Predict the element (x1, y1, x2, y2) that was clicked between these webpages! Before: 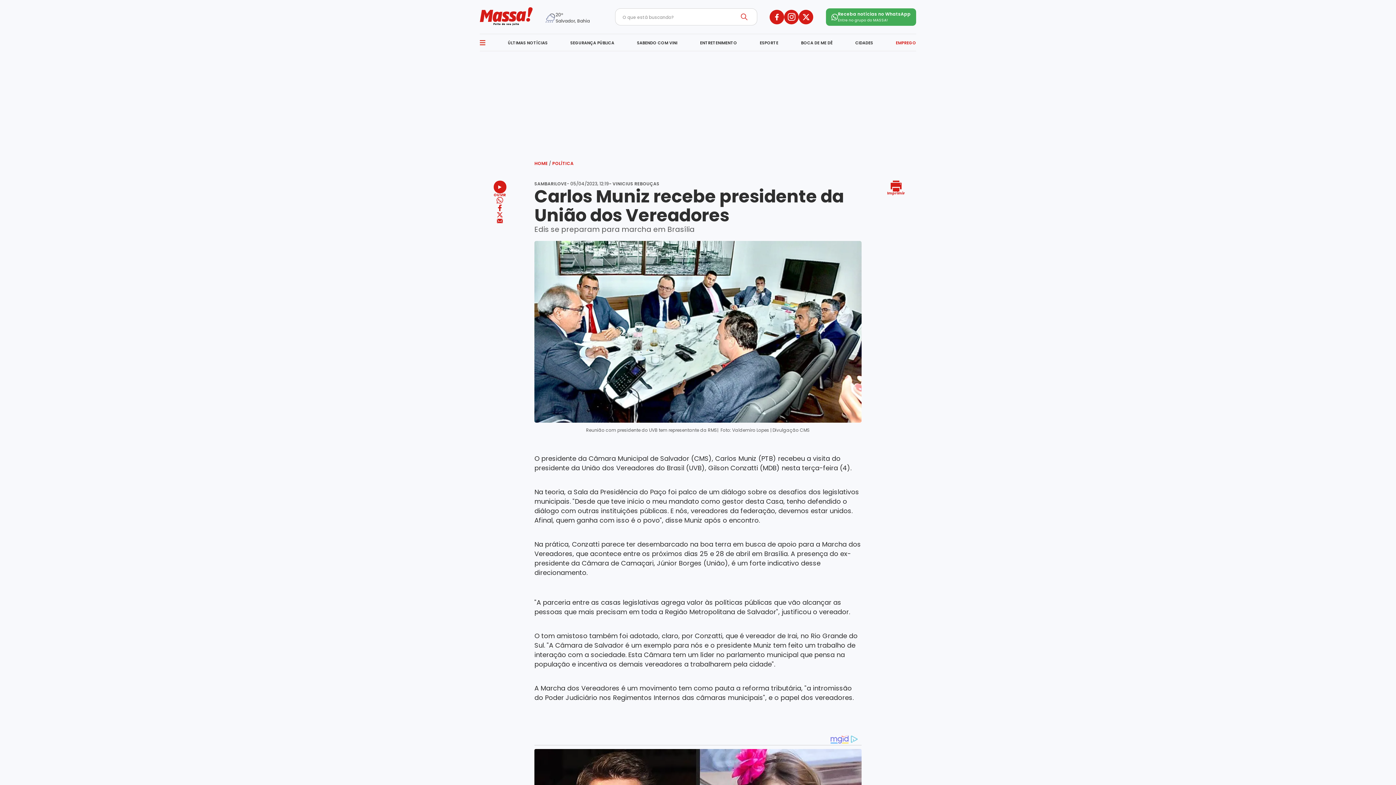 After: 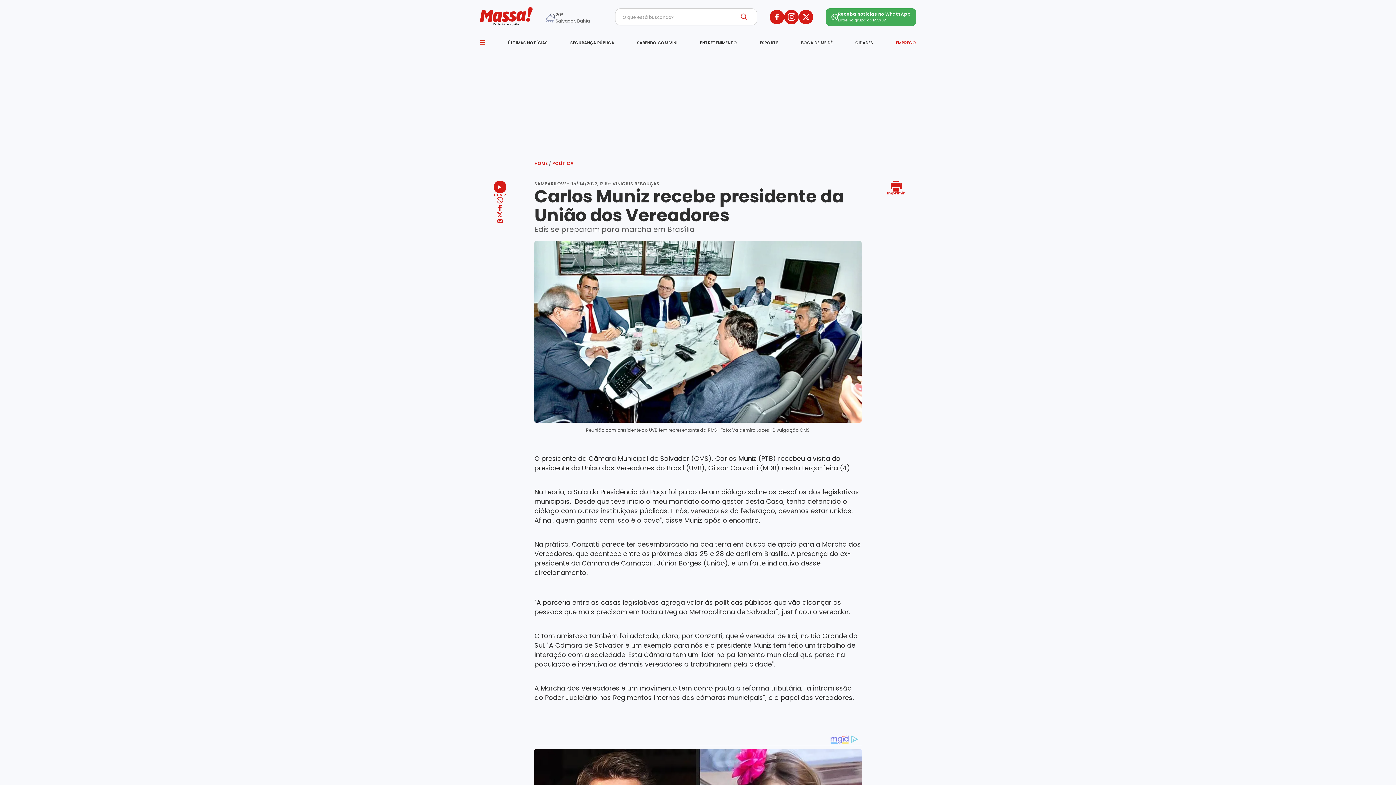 Action: label: Compartilhar no Facebook bbox: (498, 205, 501, 213)